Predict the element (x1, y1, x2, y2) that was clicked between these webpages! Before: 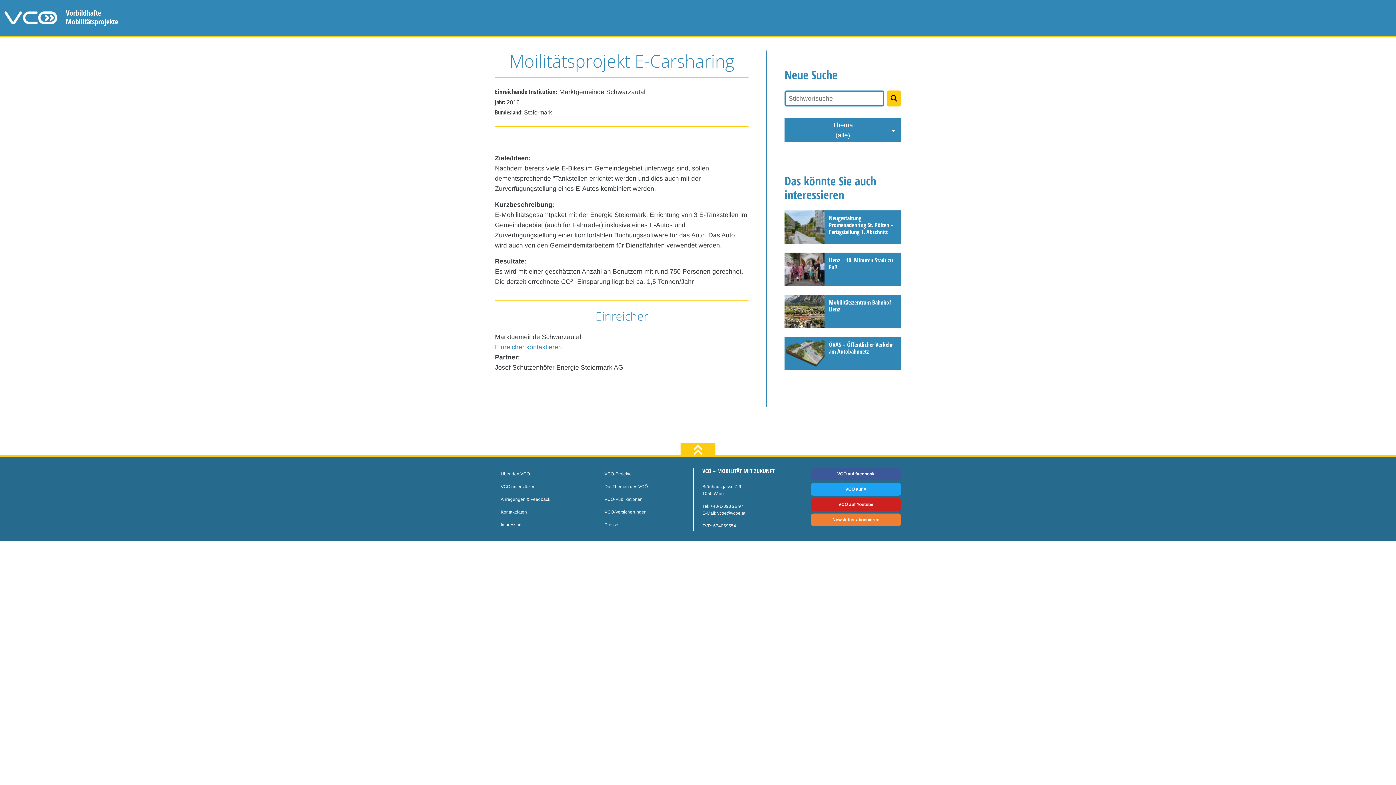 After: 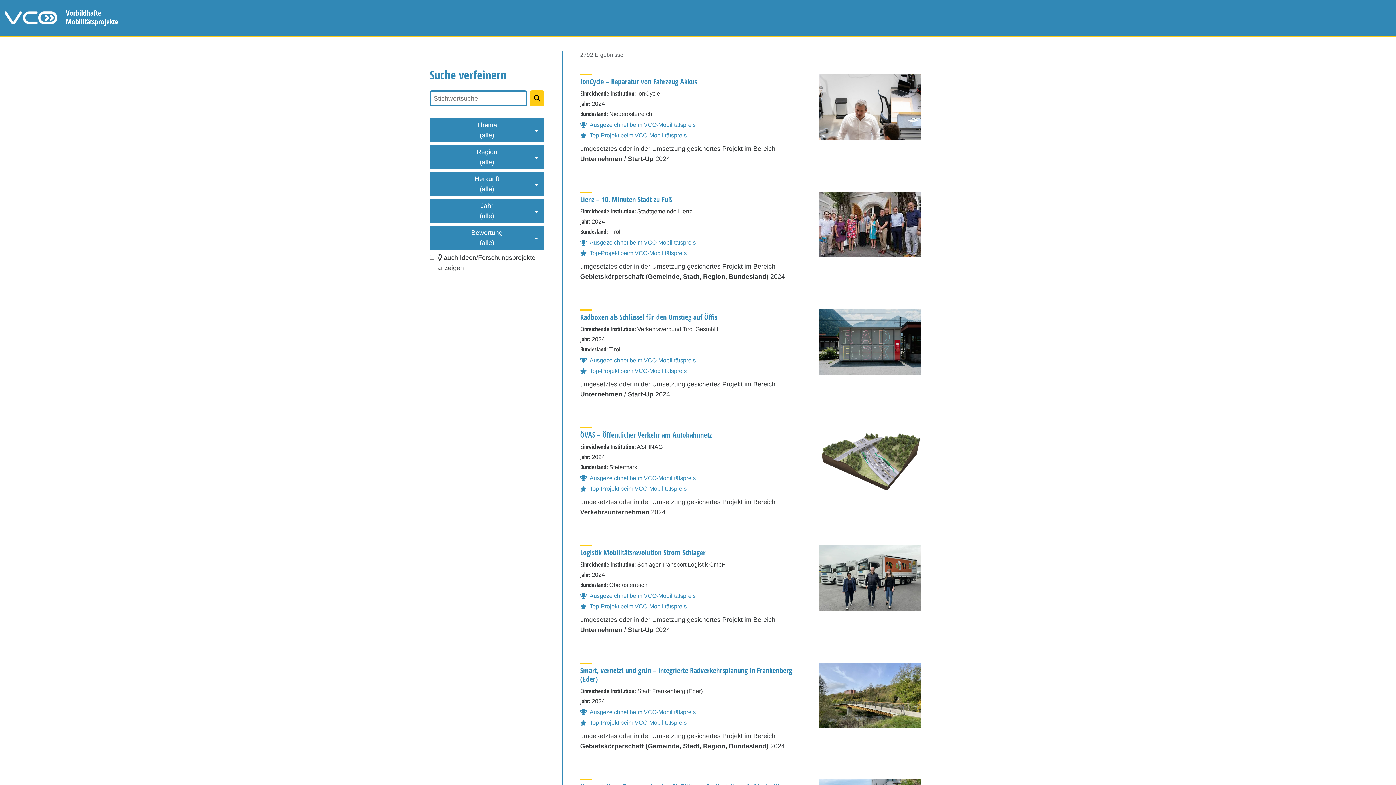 Action: label: Projekte suchen bbox: (887, 90, 901, 106)